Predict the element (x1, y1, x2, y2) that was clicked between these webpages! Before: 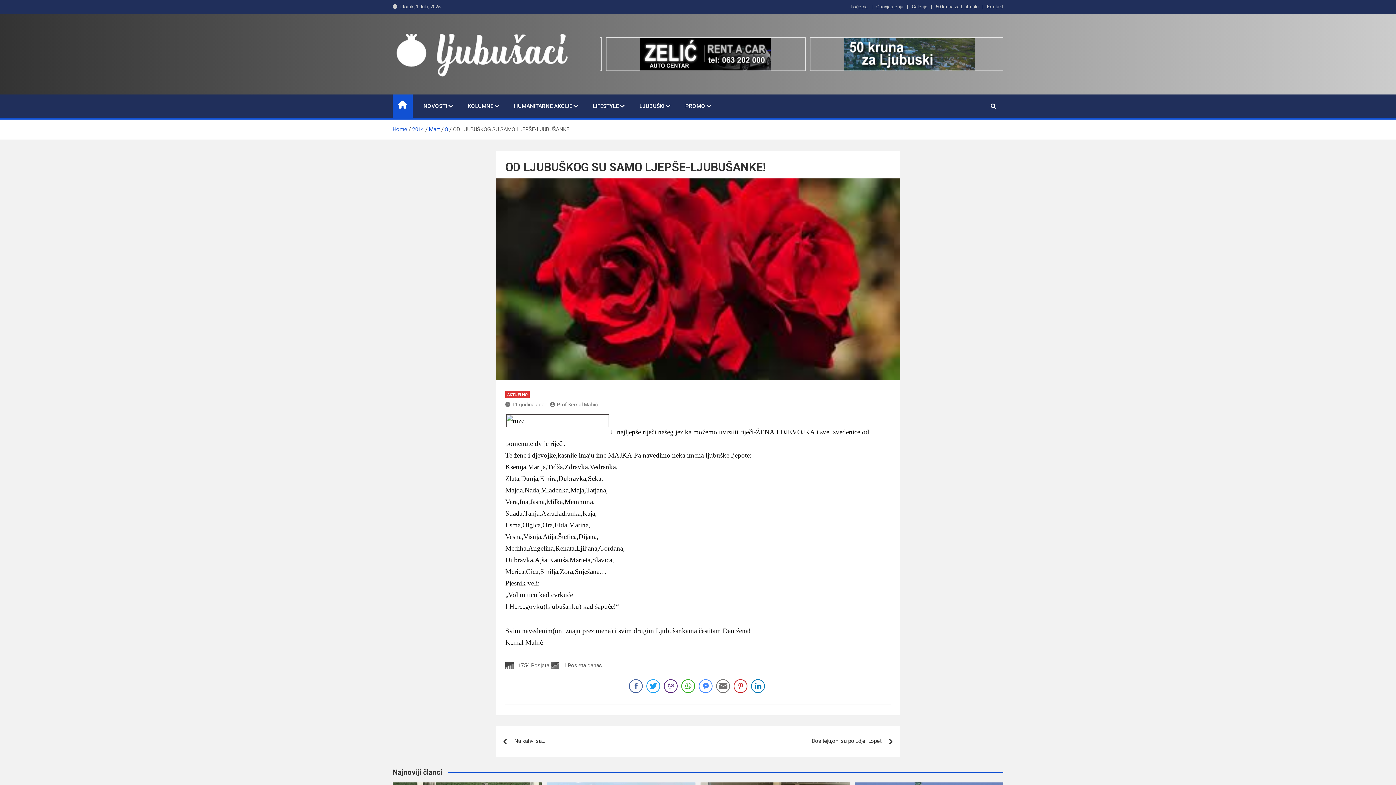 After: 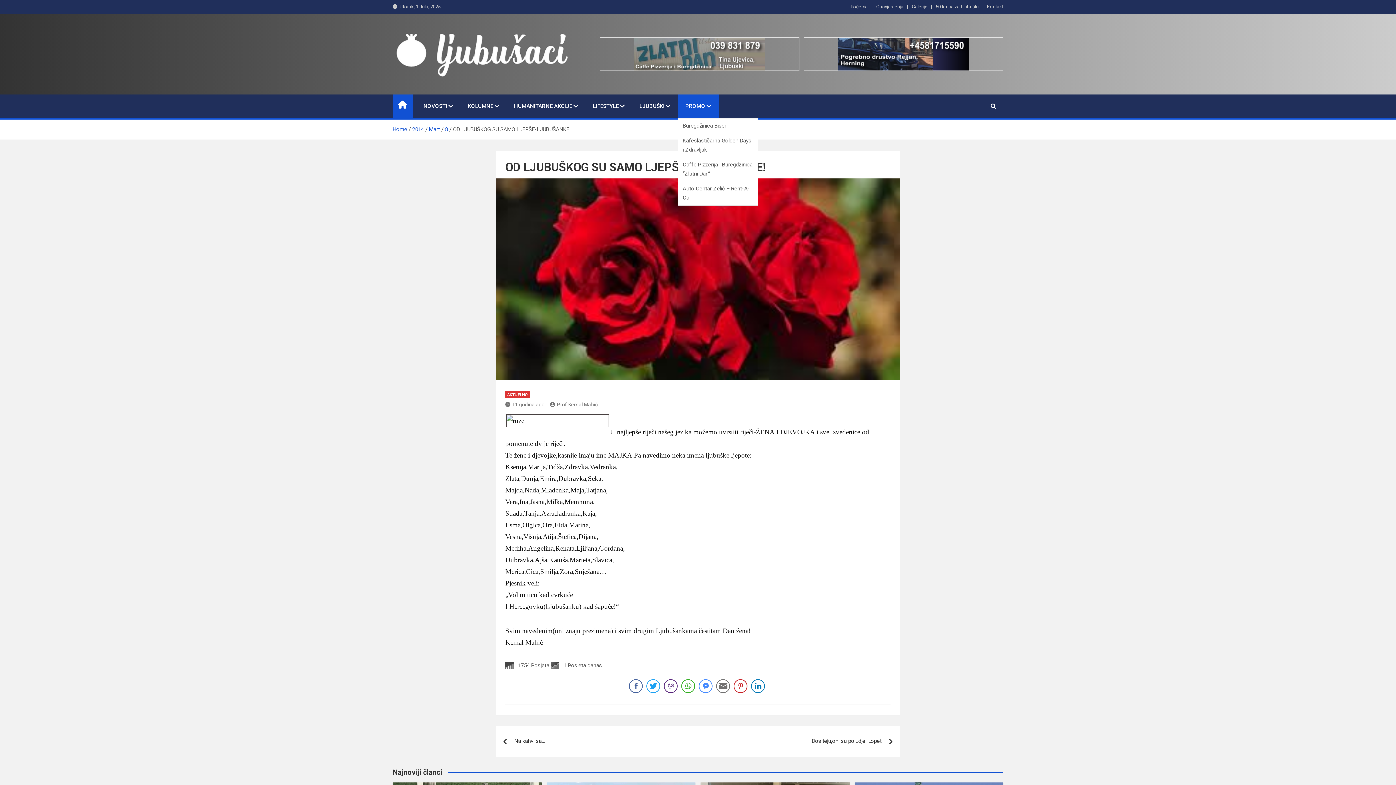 Action: label: PROMO bbox: (678, 94, 718, 118)